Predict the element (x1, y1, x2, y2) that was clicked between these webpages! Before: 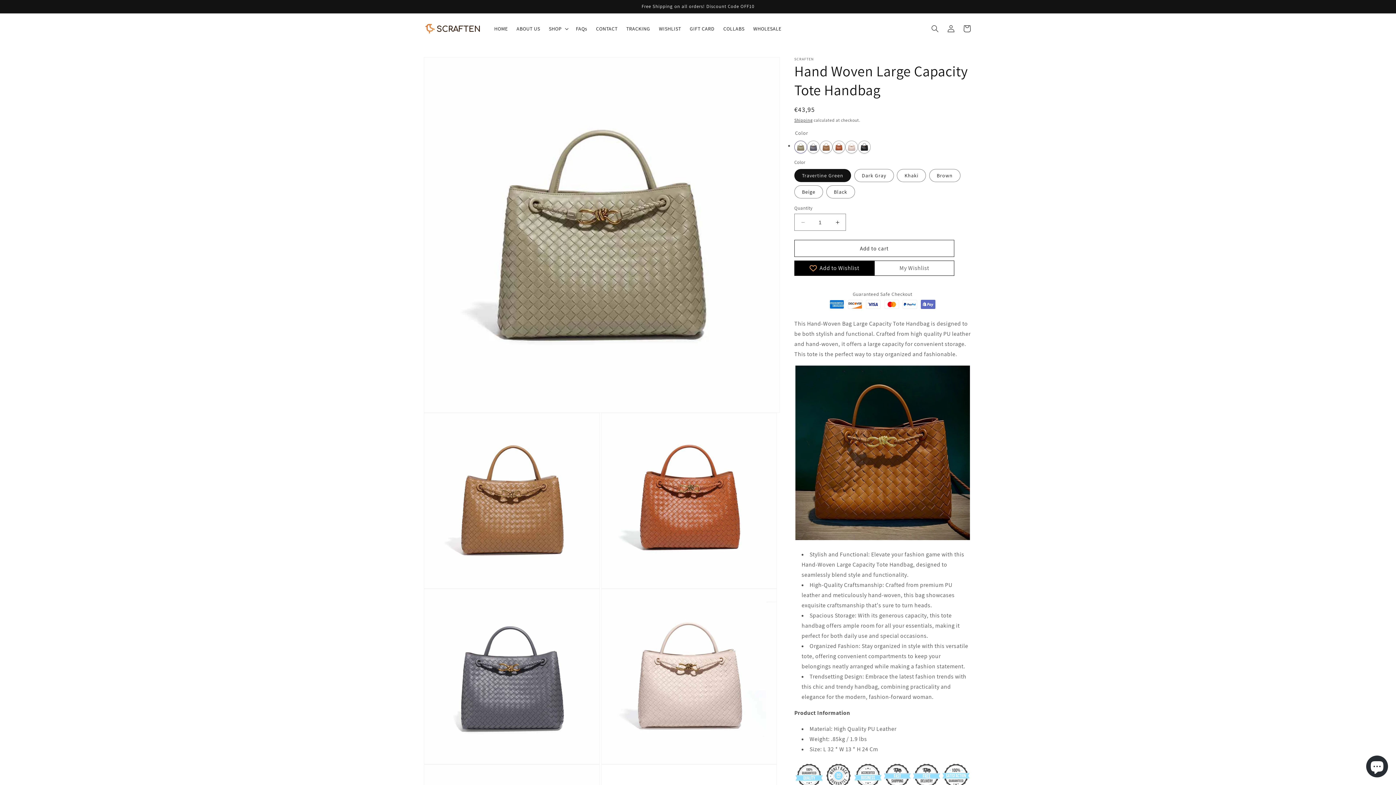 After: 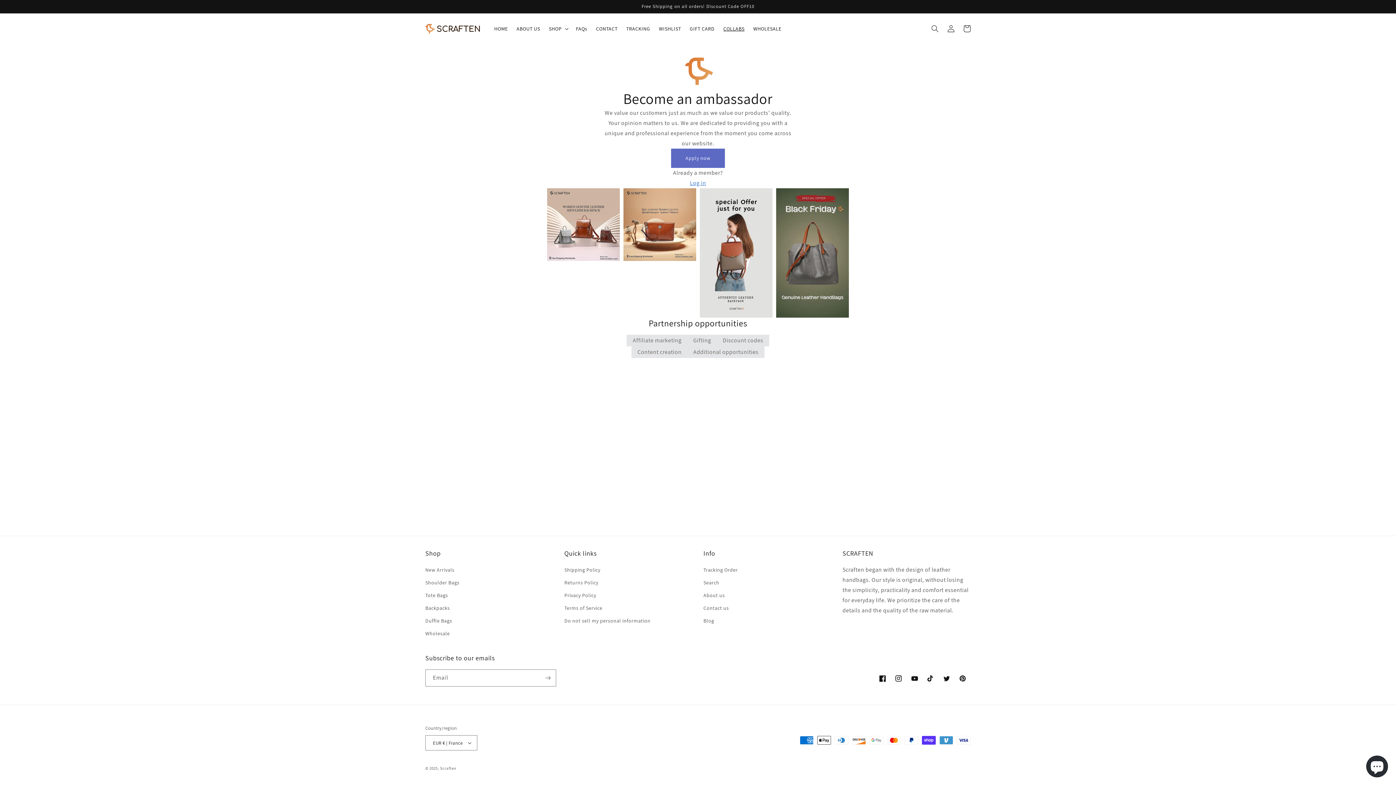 Action: label: COLLABS bbox: (719, 21, 749, 36)